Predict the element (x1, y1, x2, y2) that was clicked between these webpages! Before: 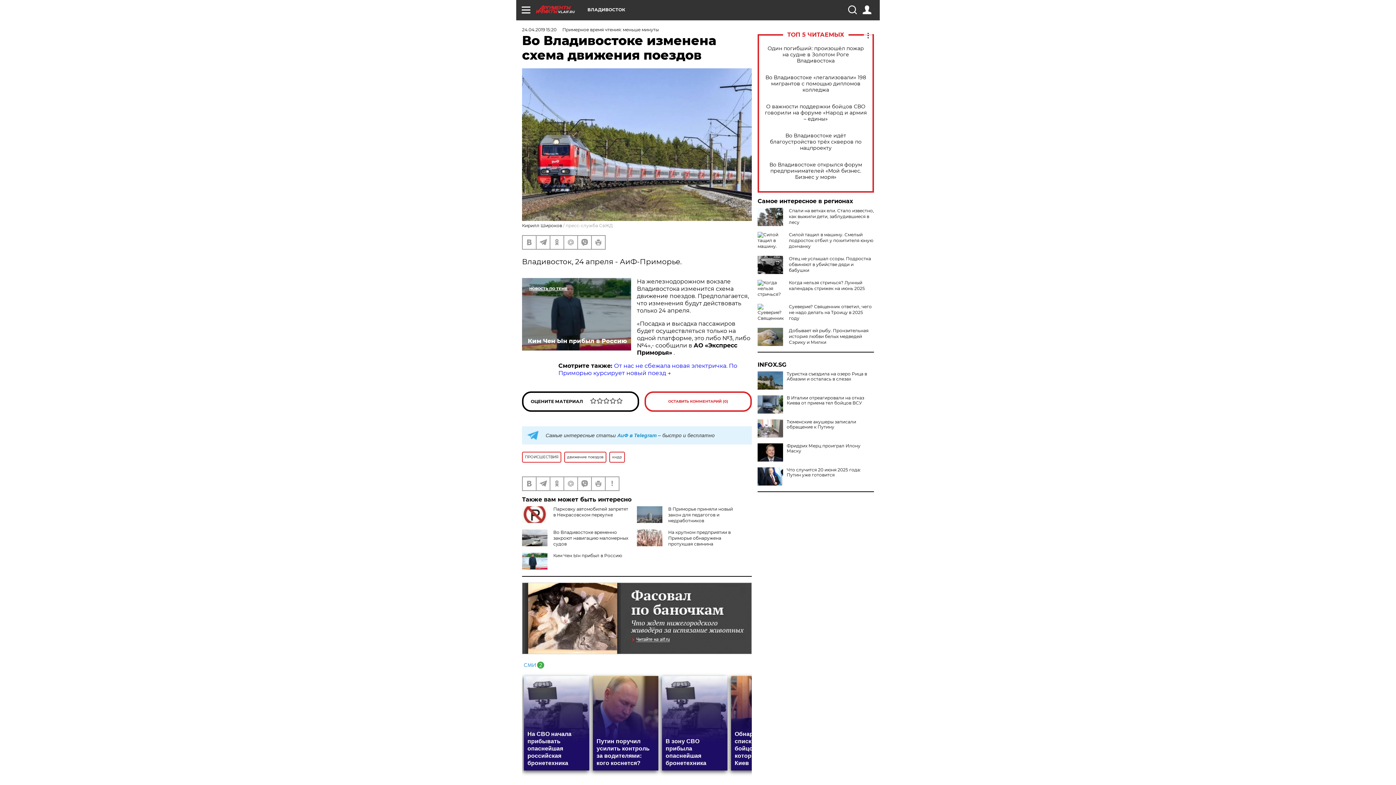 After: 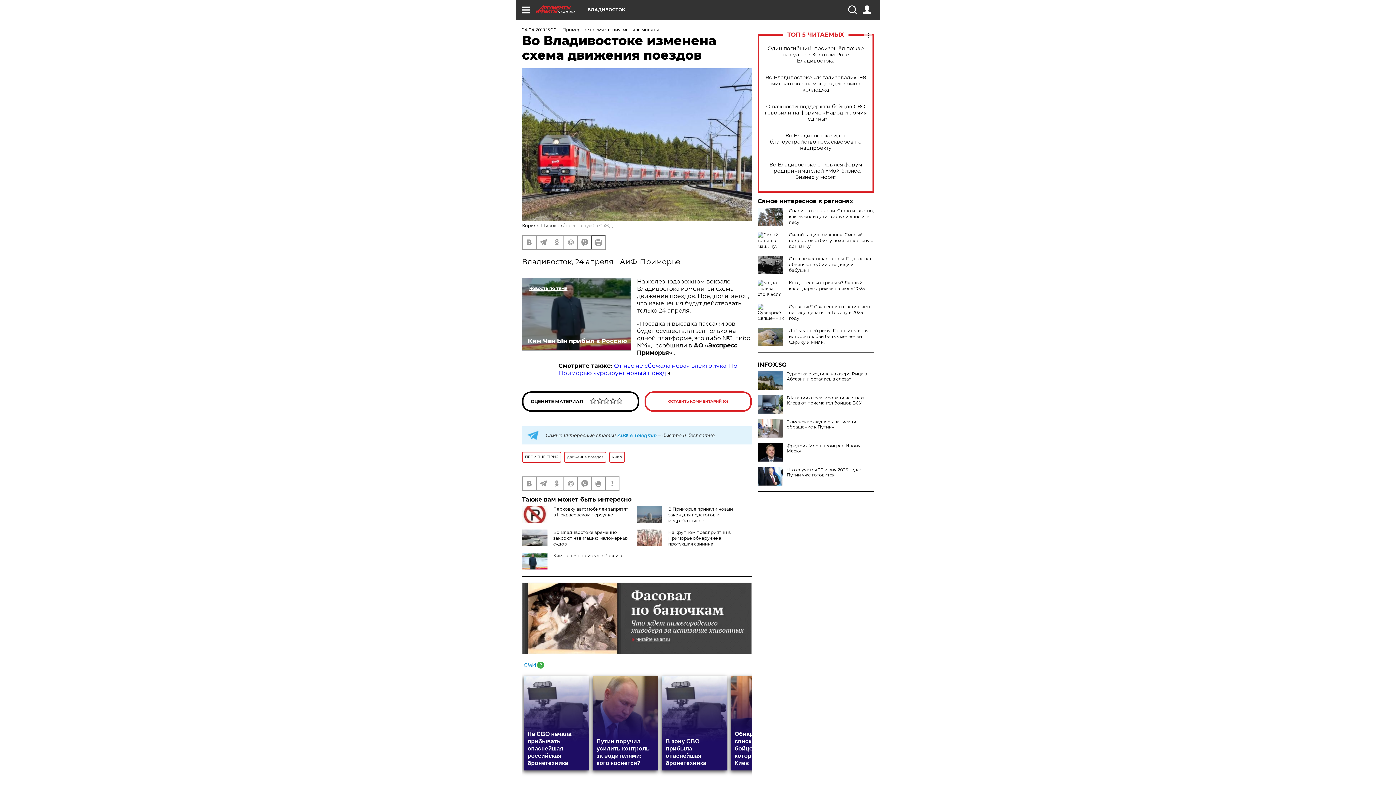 Action: bbox: (592, 235, 605, 248)